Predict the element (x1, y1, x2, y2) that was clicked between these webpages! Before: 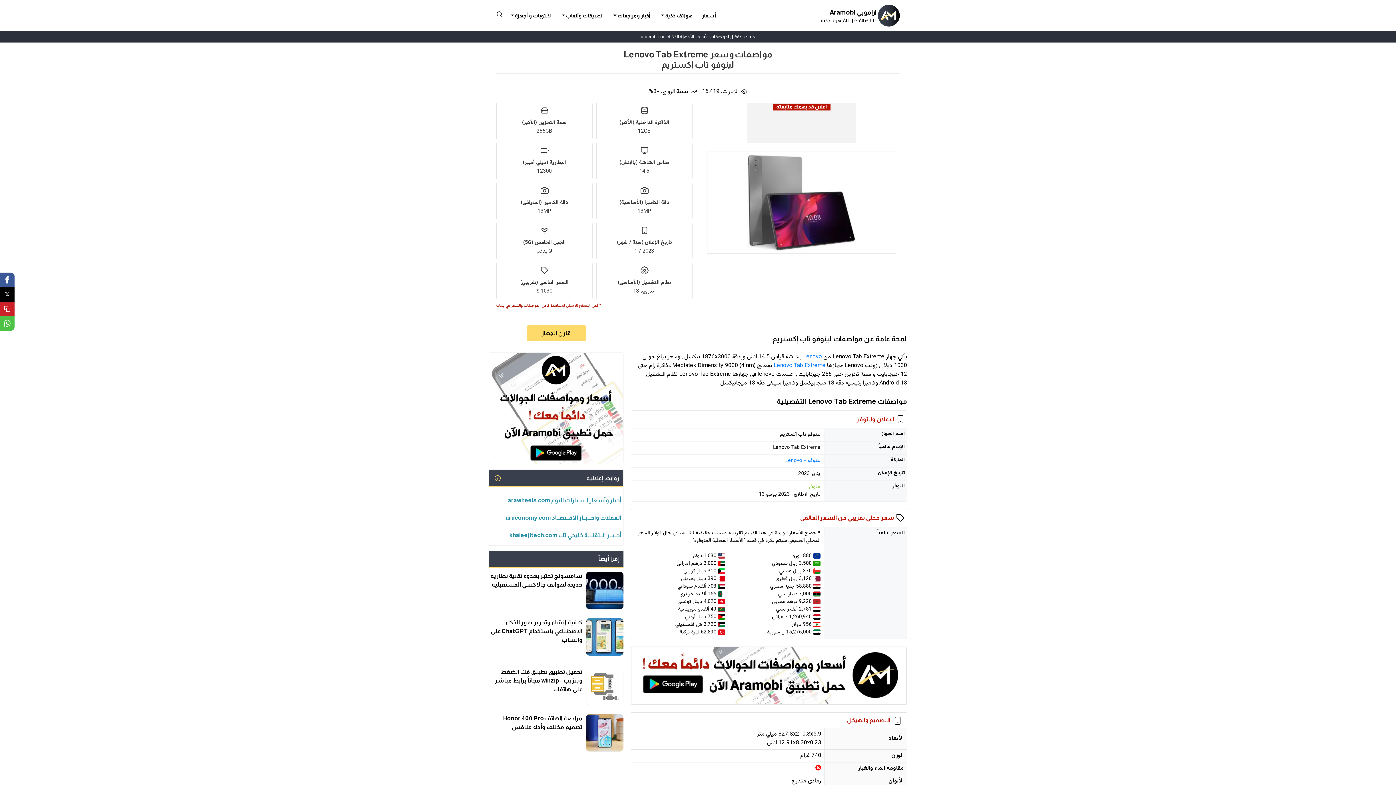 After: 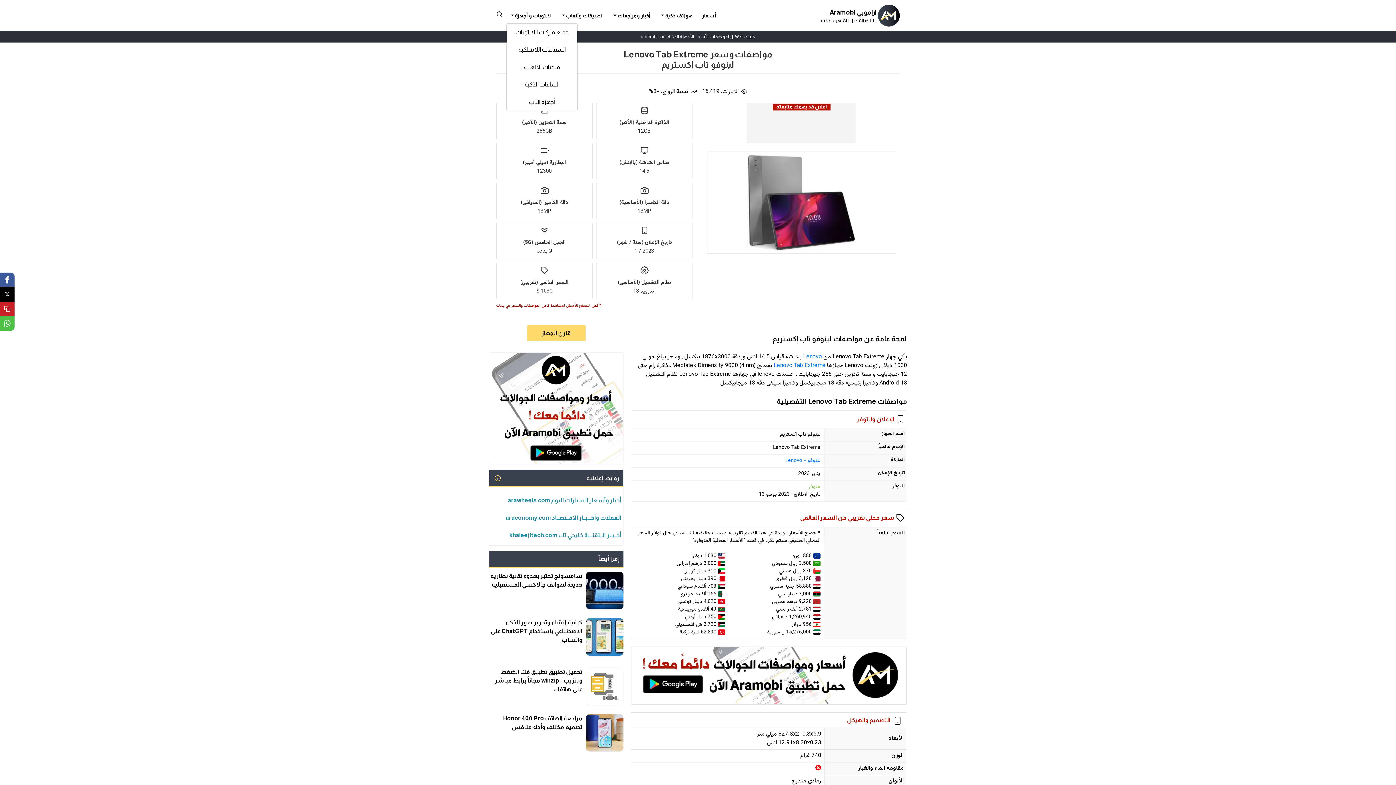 Action: label: لابتوبات و أجهزة  bbox: (506, 8, 554, 22)